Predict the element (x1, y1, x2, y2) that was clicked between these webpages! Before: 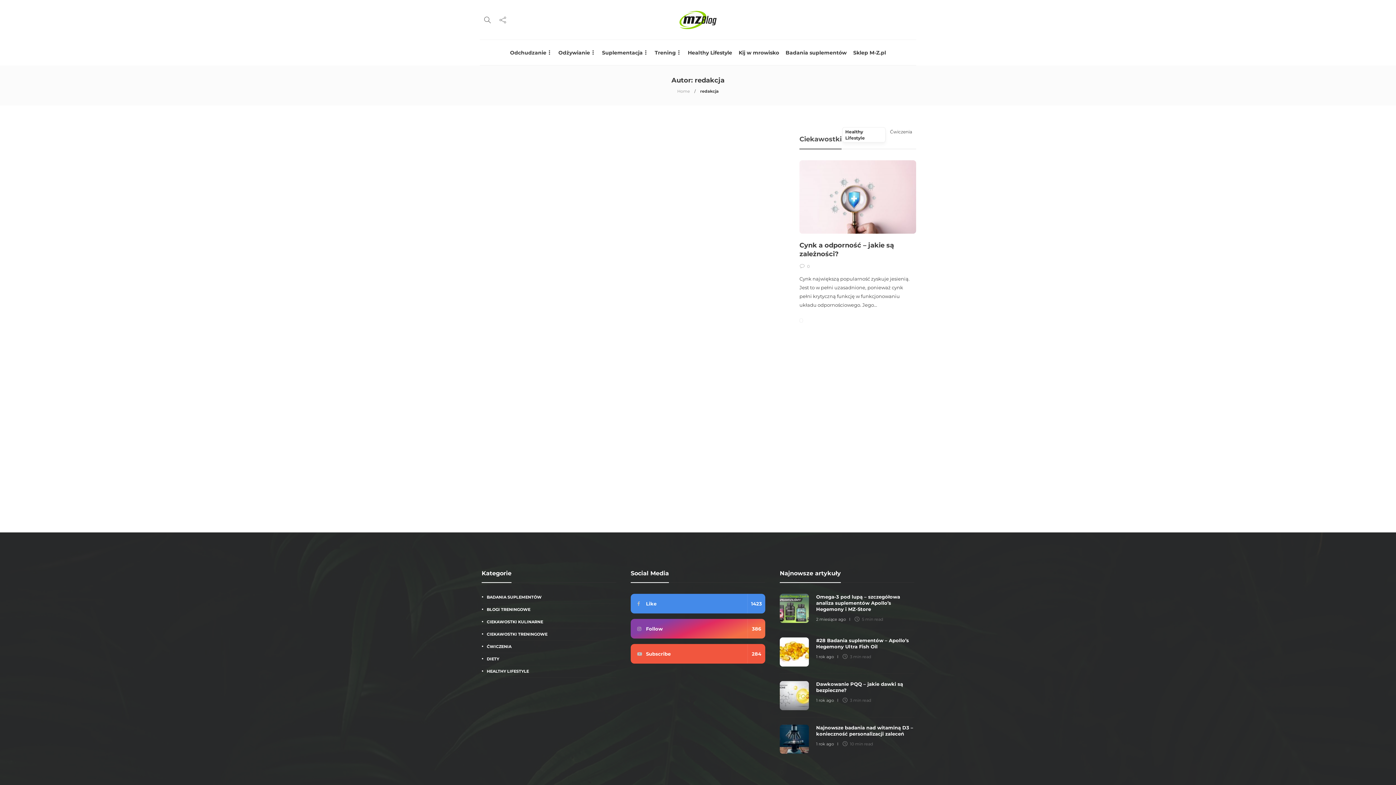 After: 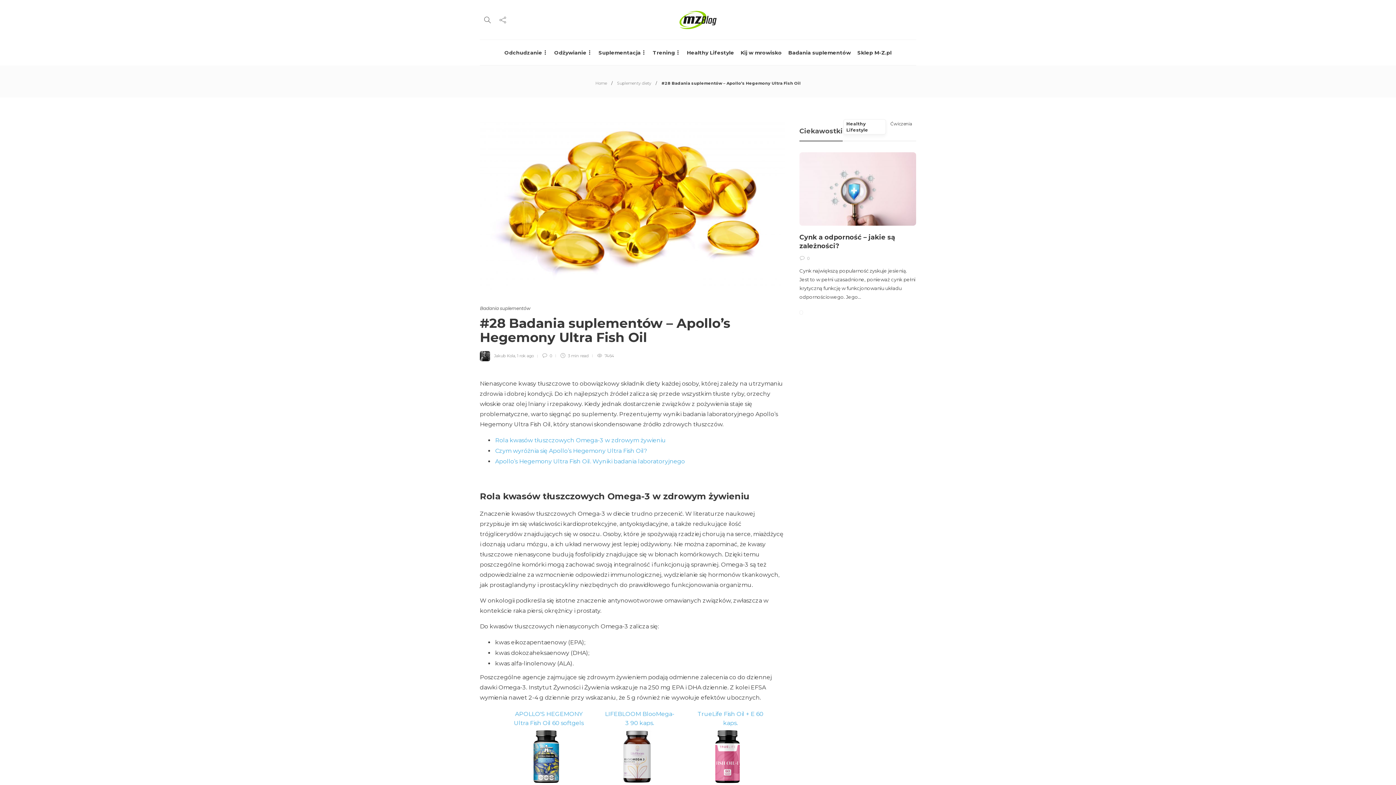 Action: label: #28 Badania suplementów – Apollo’s Hegemony Ultra Fish Oil  bbox: (816, 637, 914, 650)